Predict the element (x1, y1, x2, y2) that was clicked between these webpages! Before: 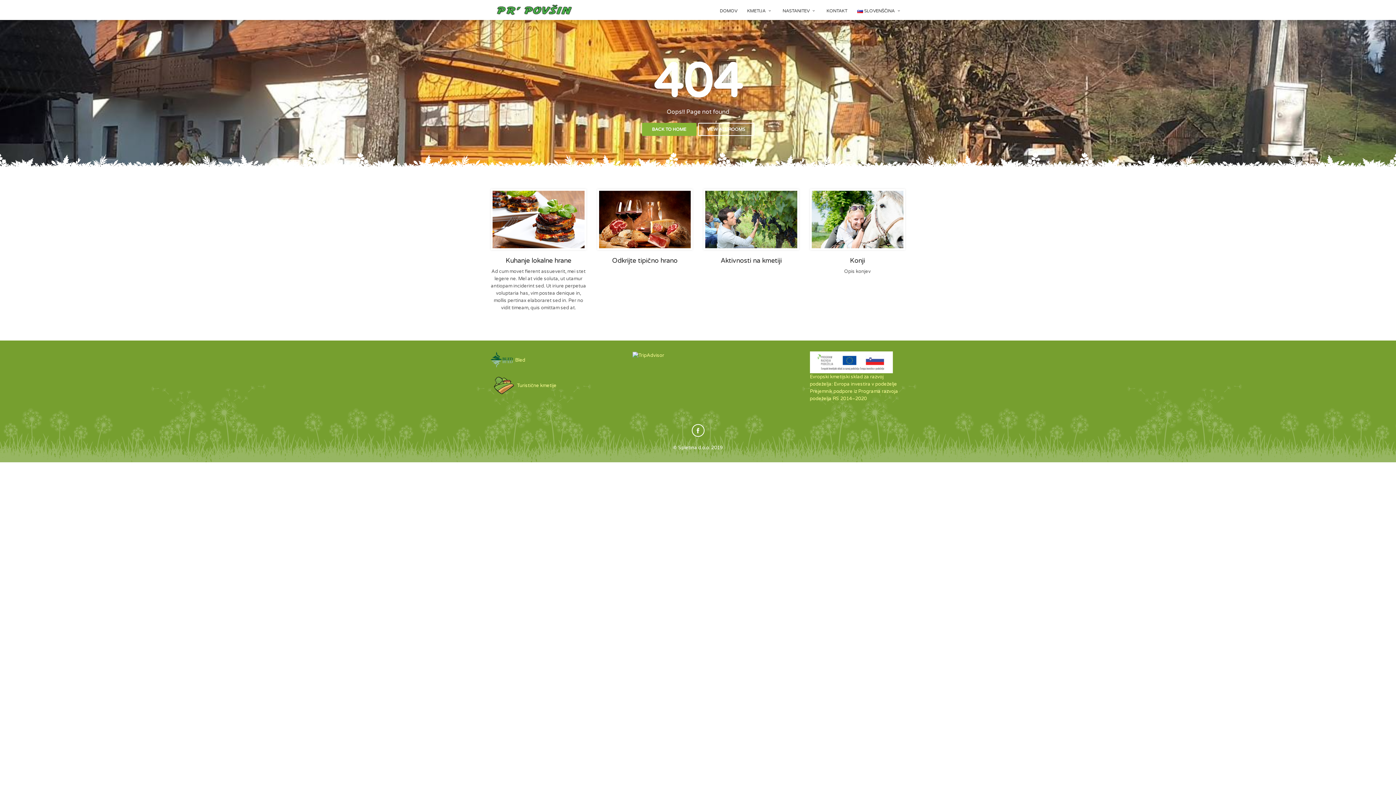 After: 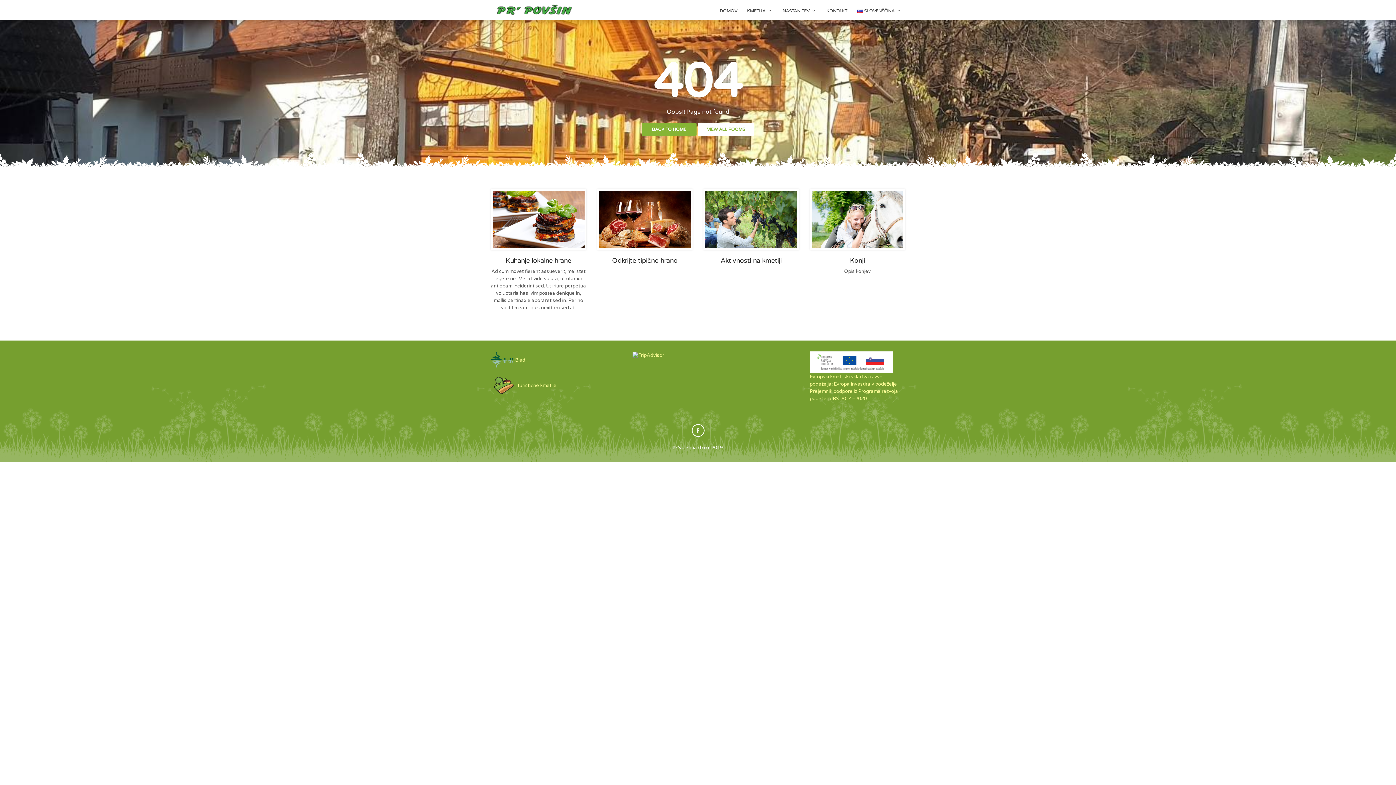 Action: label: VIEW ALL ROOMS bbox: (698, 122, 754, 136)